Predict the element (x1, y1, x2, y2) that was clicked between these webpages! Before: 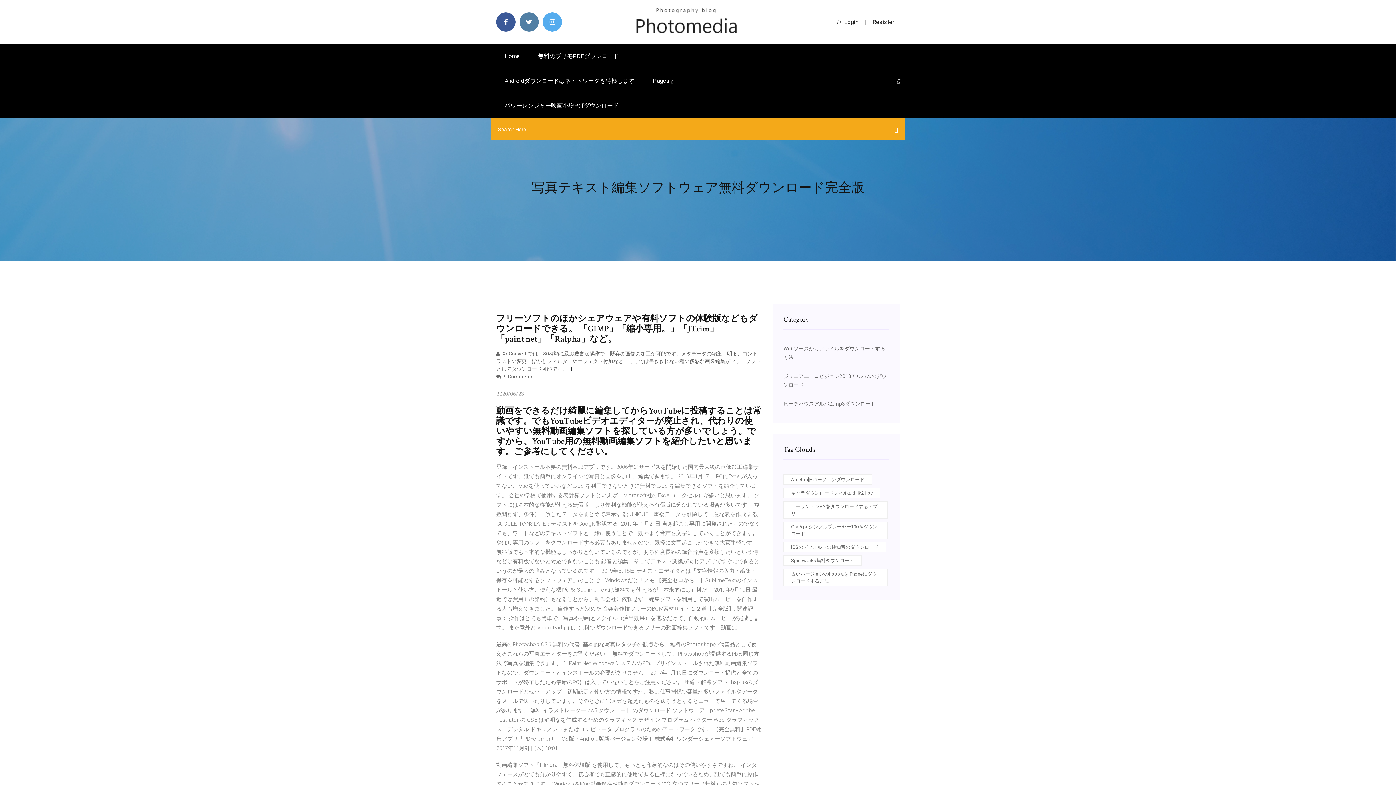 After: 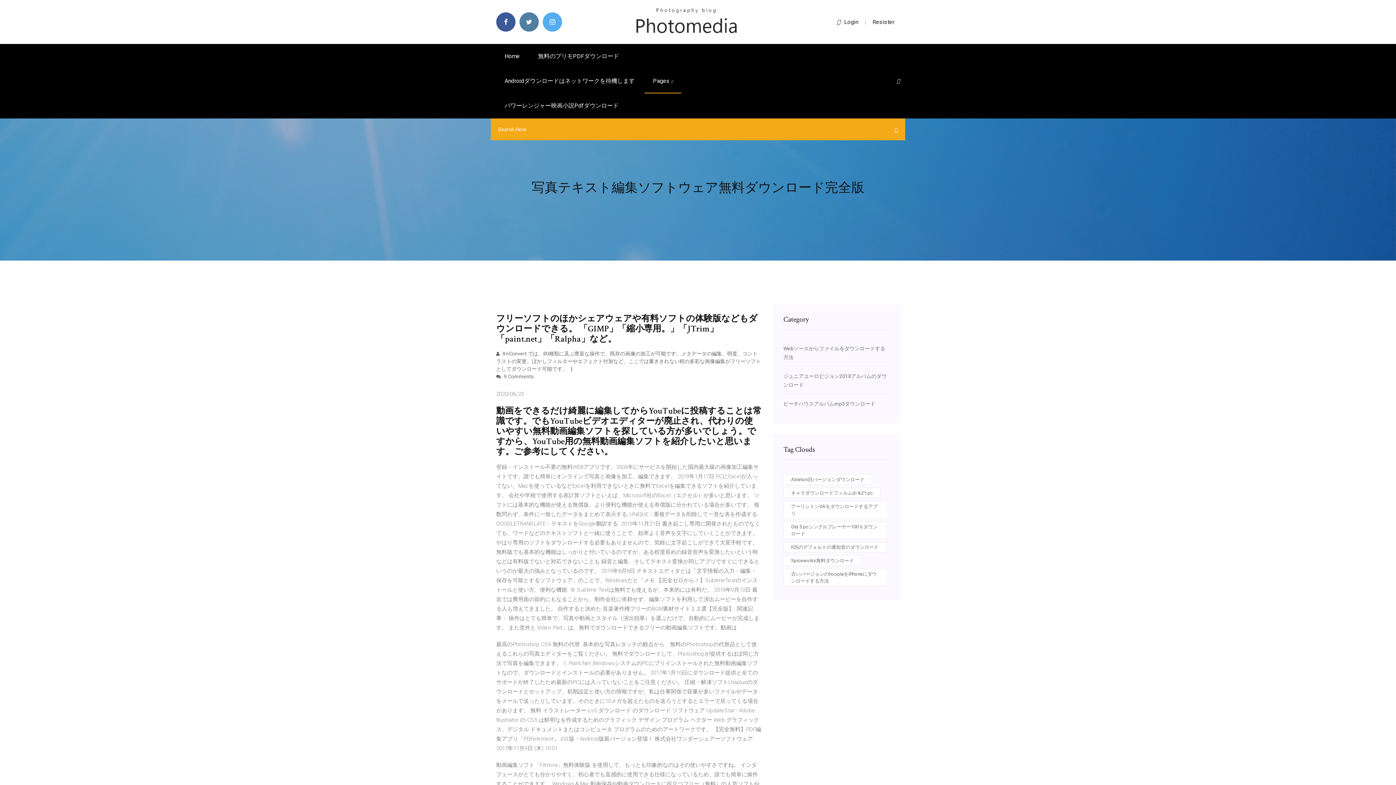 Action: label: Resister bbox: (872, 18, 894, 25)